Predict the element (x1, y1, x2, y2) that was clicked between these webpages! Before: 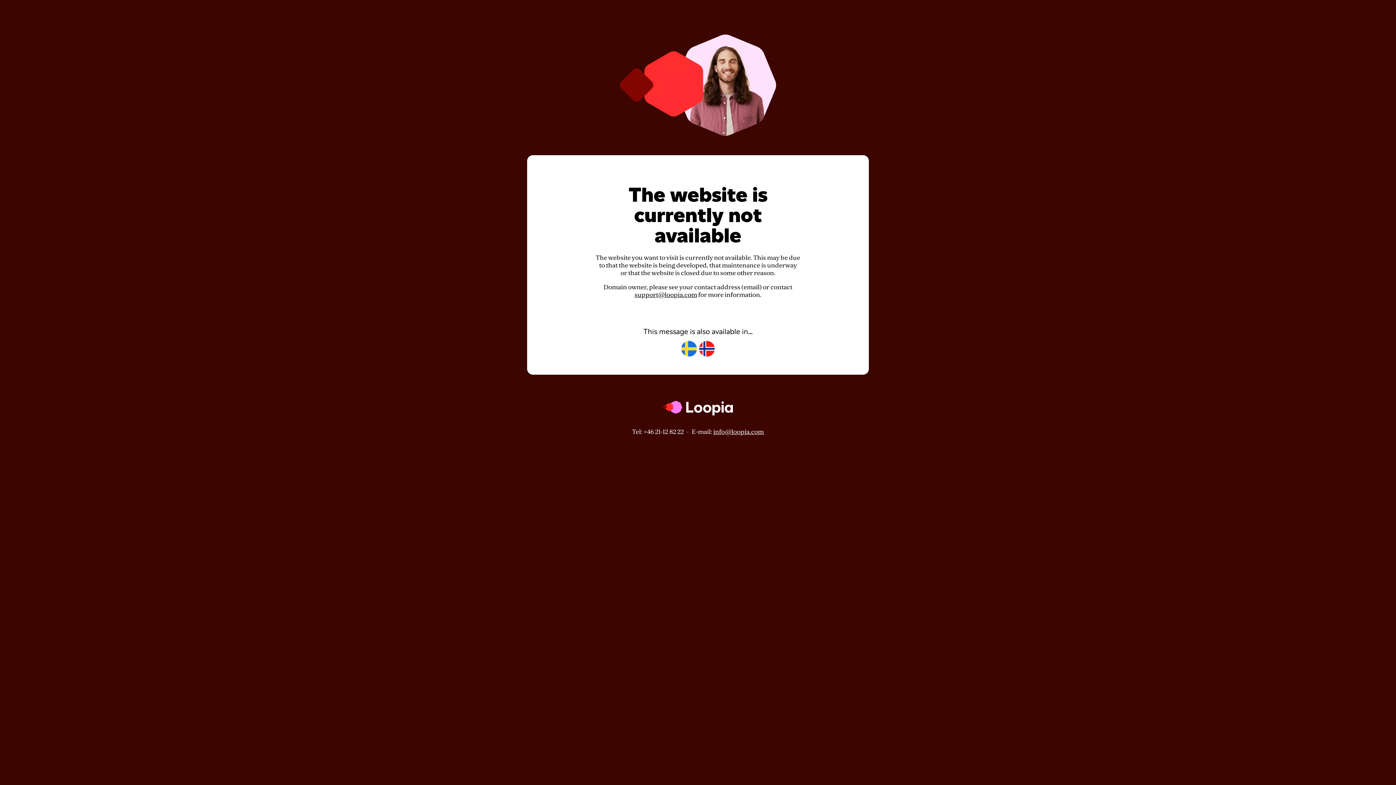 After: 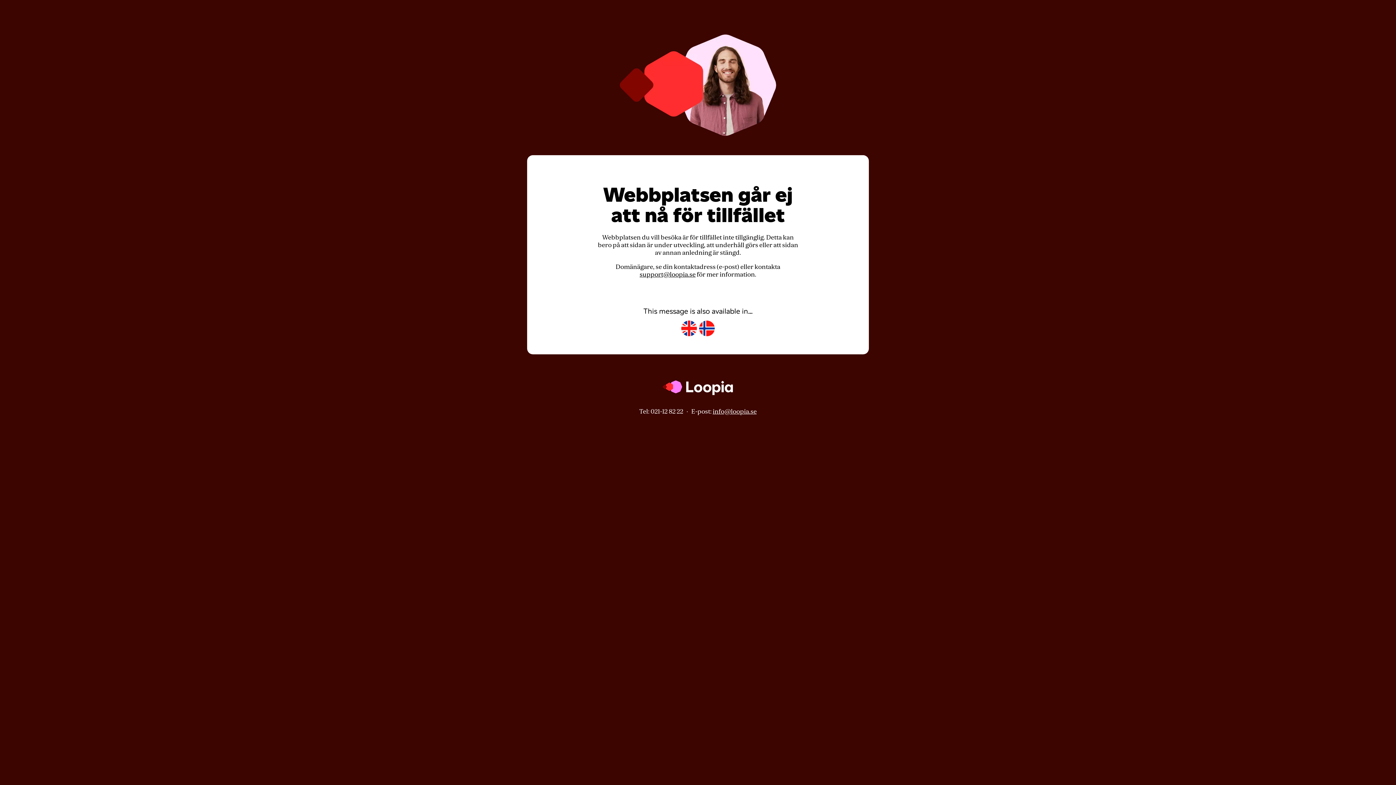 Action: bbox: (681, 341, 697, 357)